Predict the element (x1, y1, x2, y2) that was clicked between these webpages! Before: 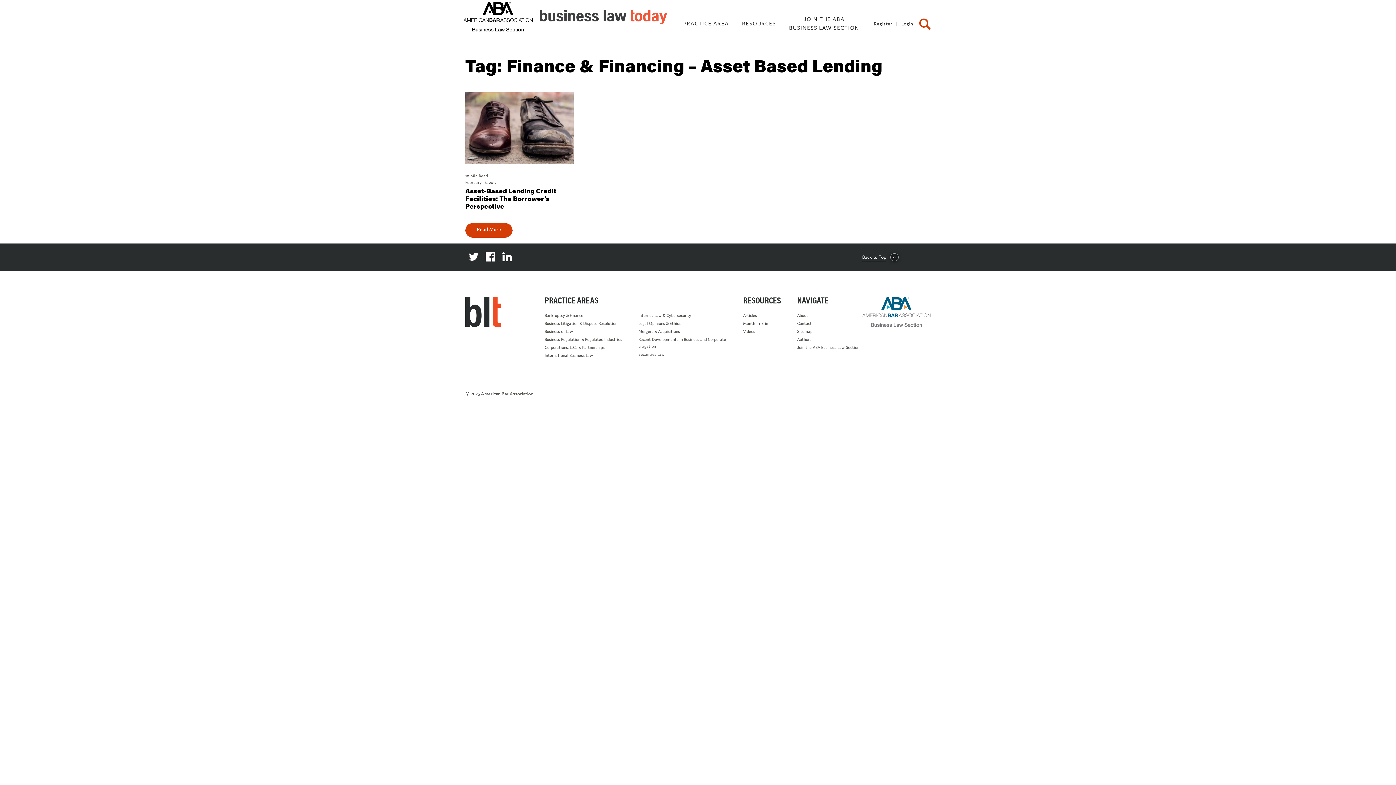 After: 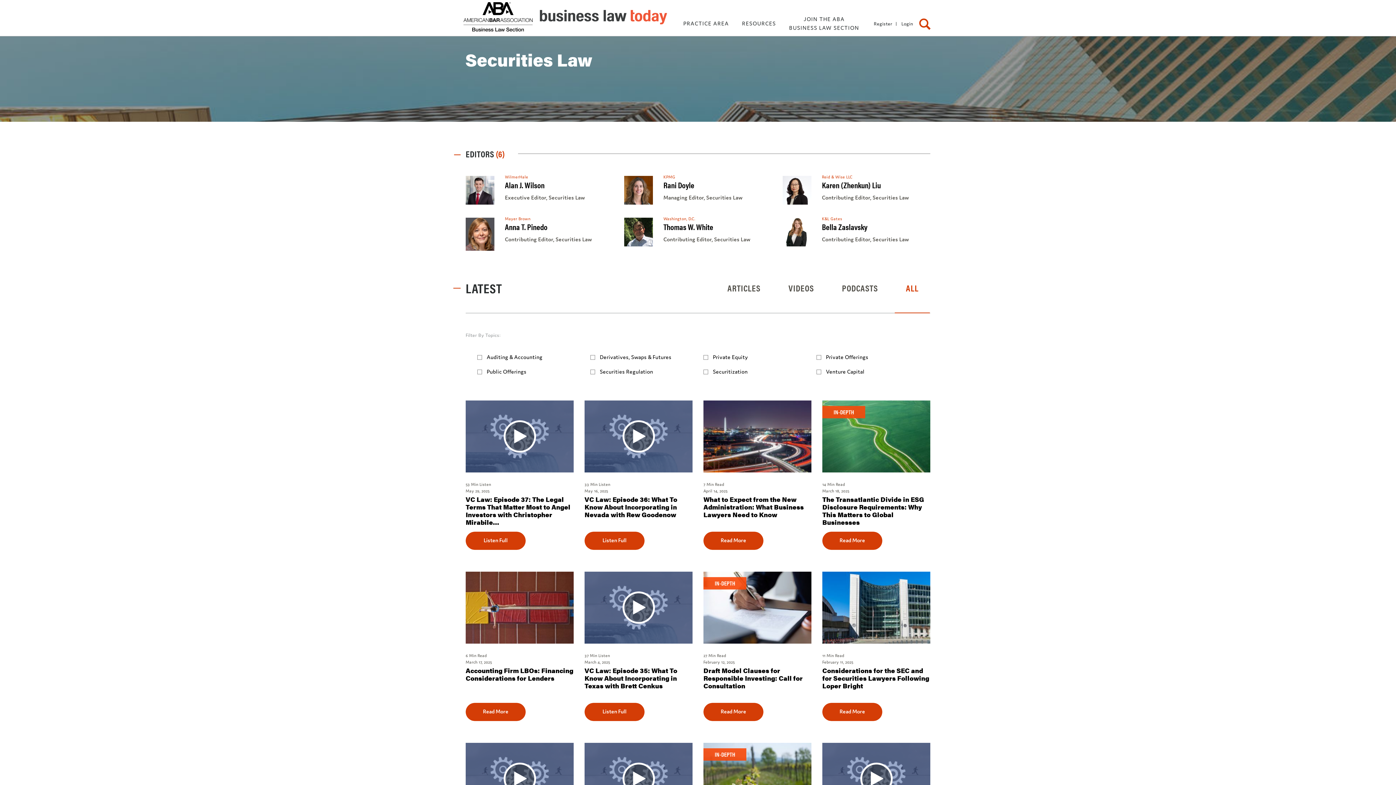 Action: label: Securities Law bbox: (638, 351, 664, 358)